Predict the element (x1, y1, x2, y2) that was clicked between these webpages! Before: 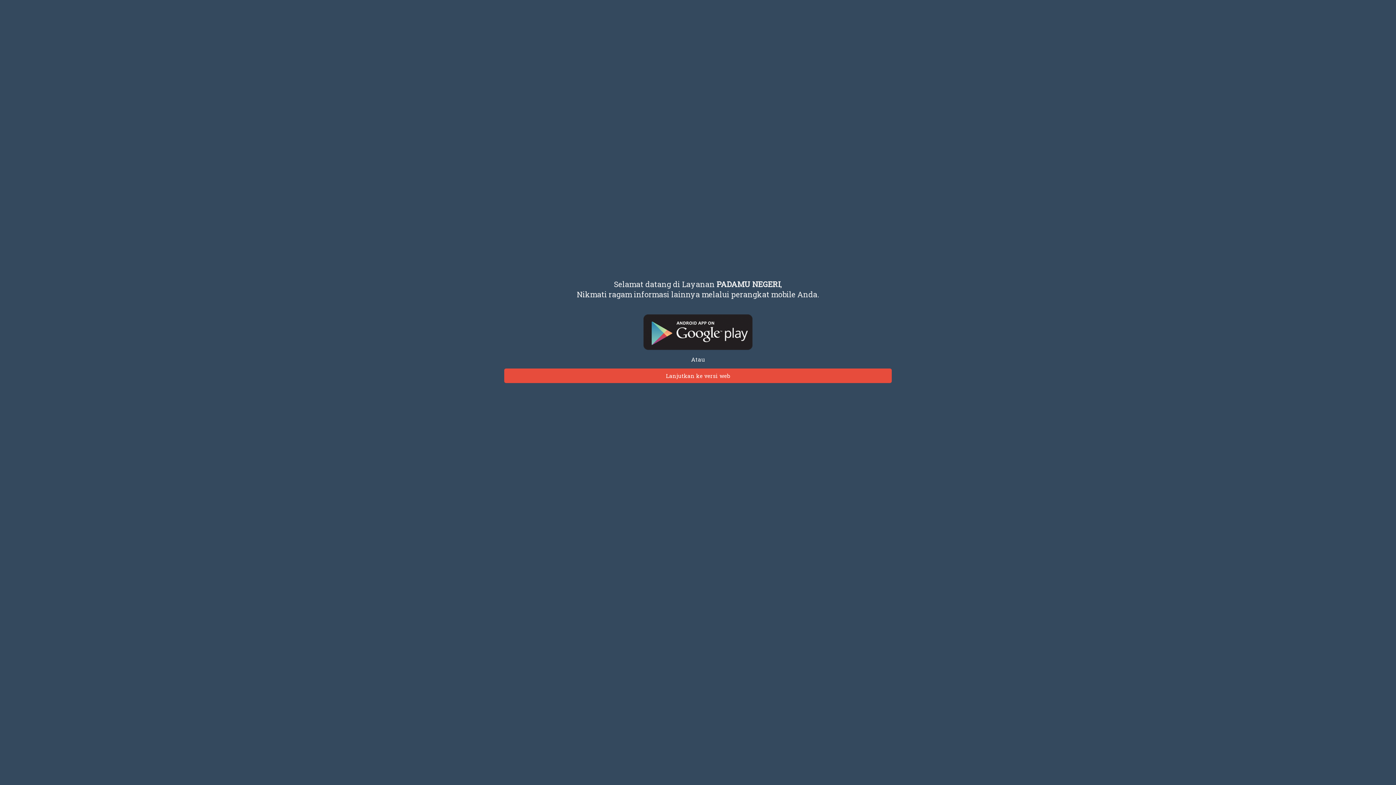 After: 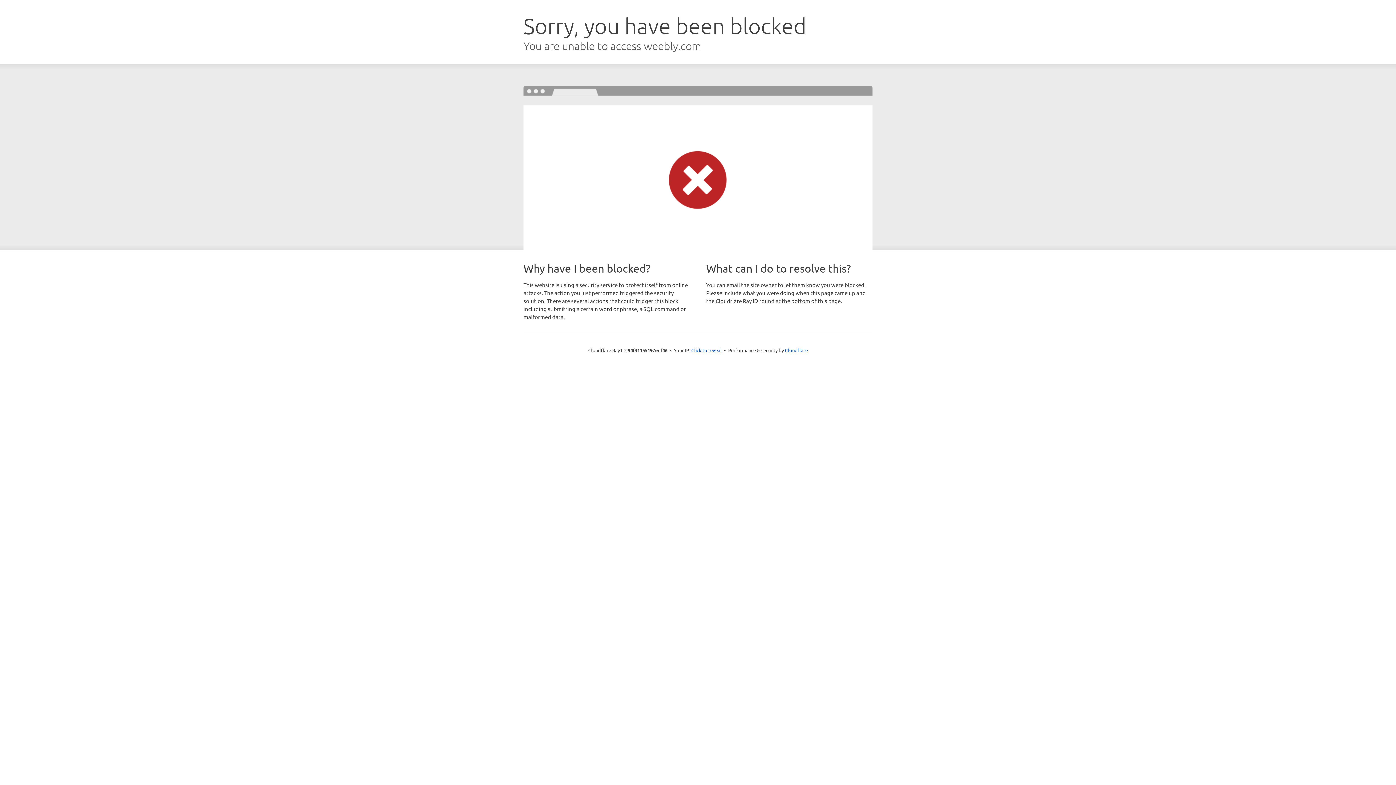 Action: label: Lanjutkan ke versi web bbox: (504, 368, 892, 383)